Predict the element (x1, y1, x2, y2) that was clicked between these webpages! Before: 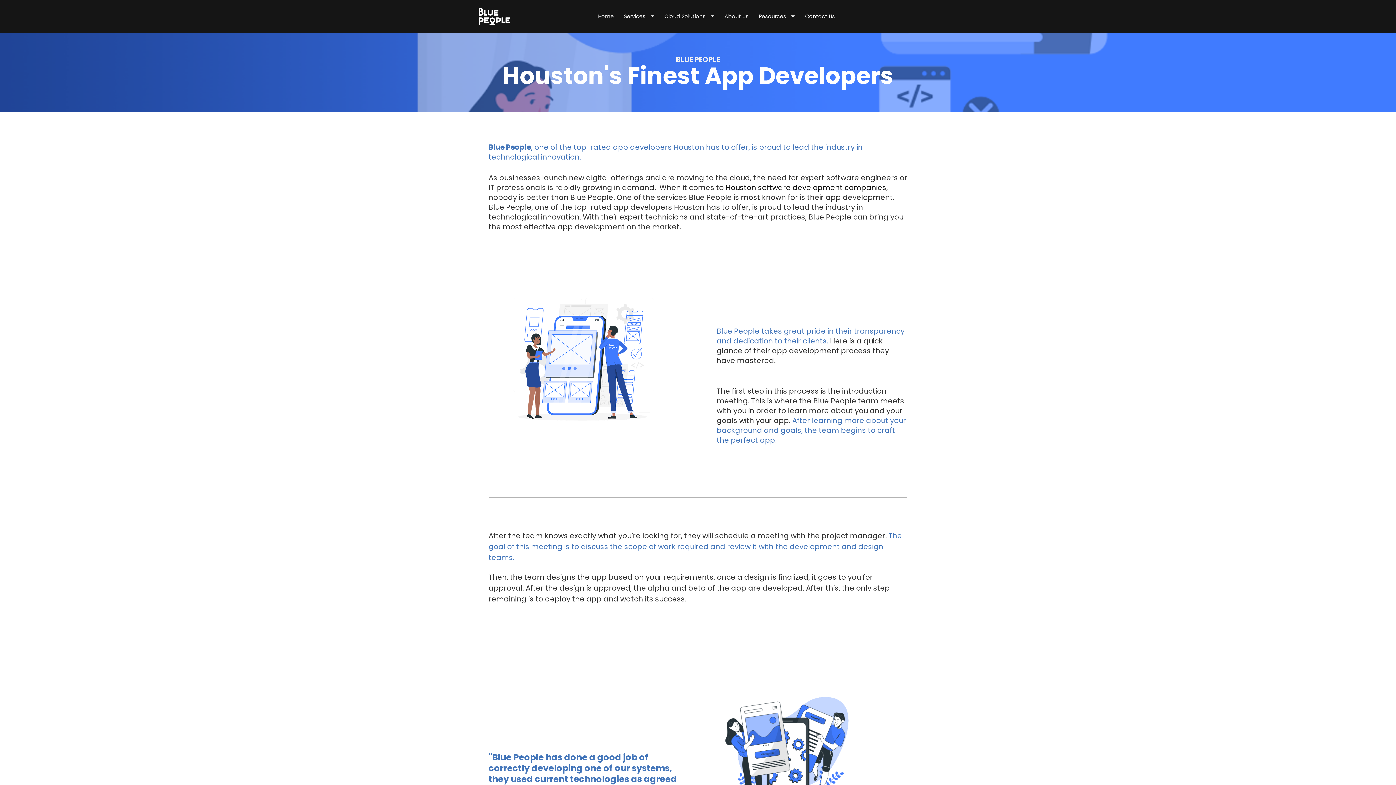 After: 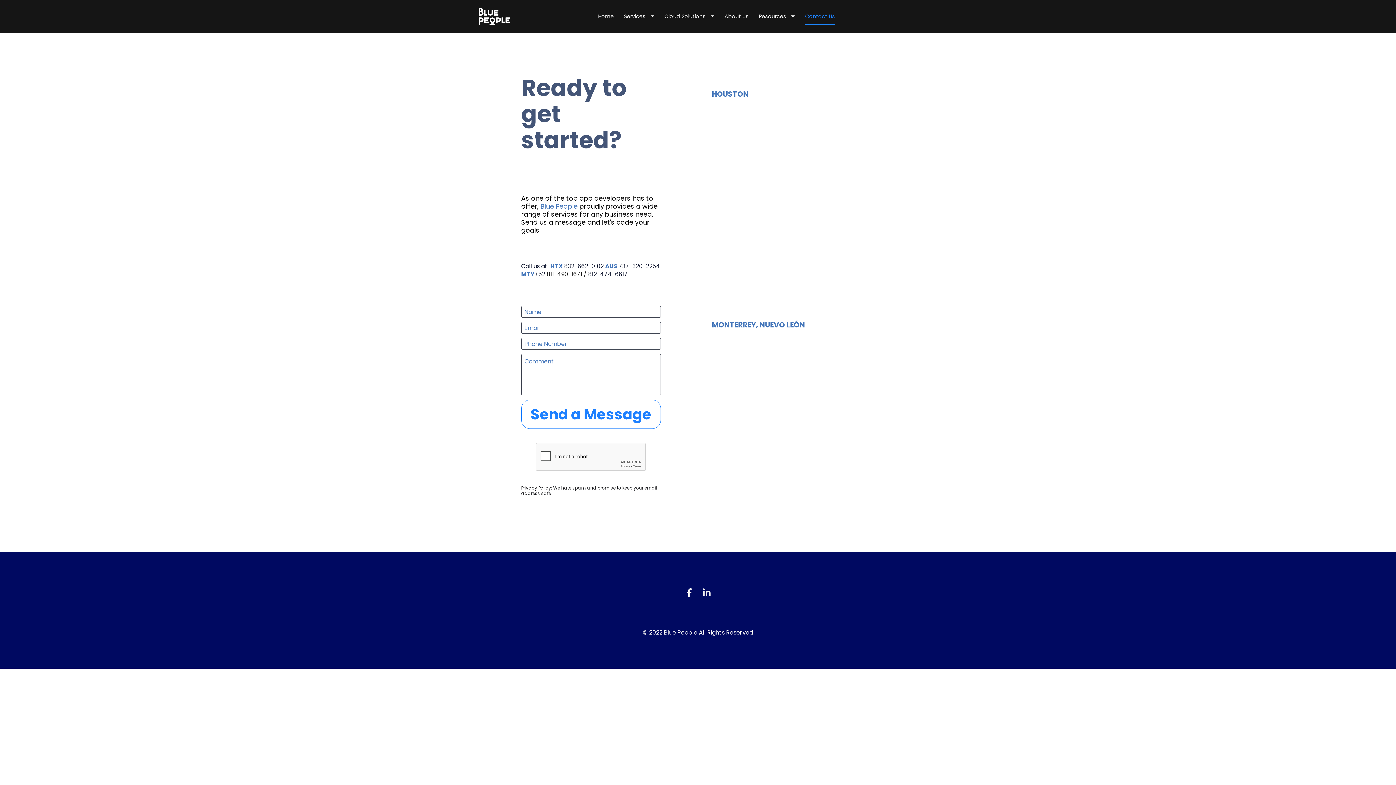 Action: label: Contact Us bbox: (805, 7, 835, 24)